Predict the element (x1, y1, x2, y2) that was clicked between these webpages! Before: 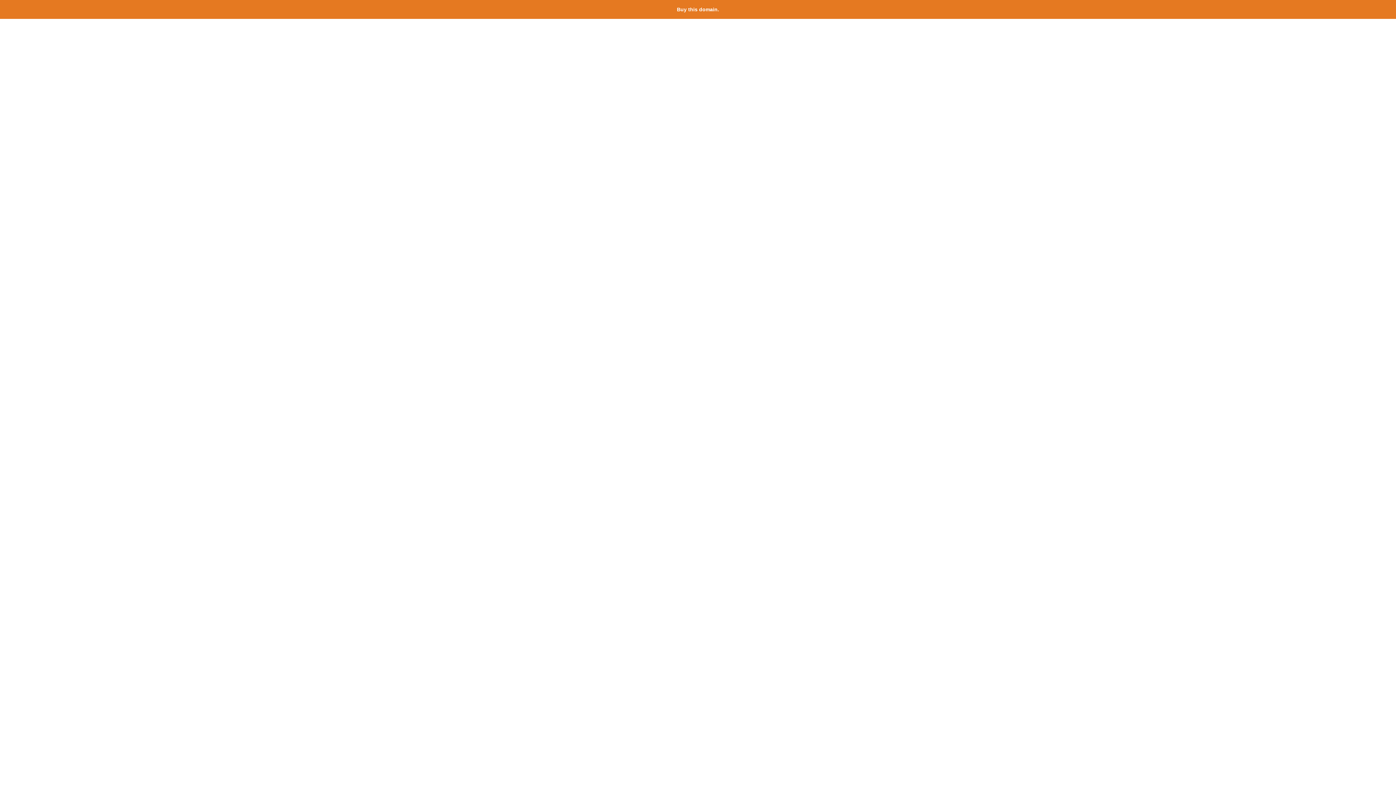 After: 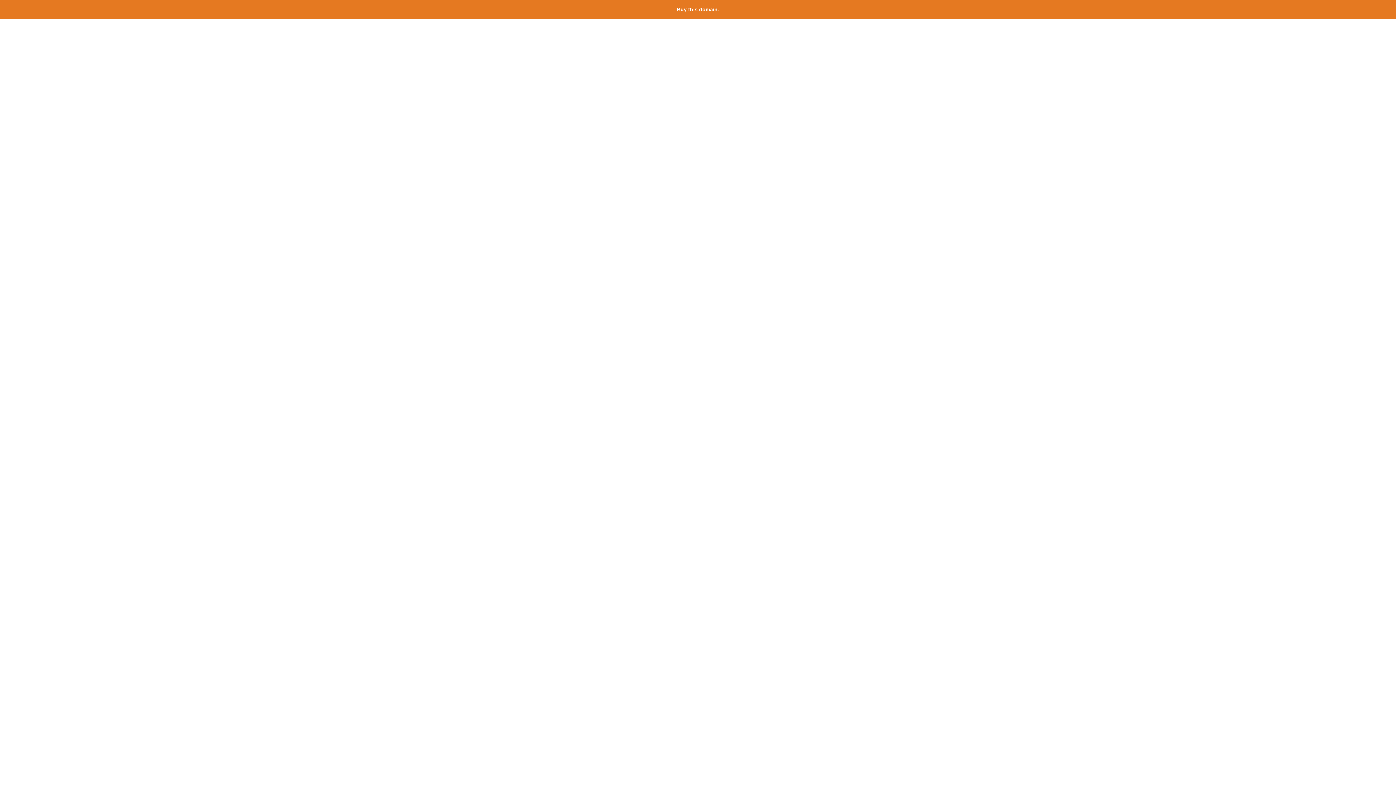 Action: label: Buy this domain. bbox: (677, 6, 719, 12)